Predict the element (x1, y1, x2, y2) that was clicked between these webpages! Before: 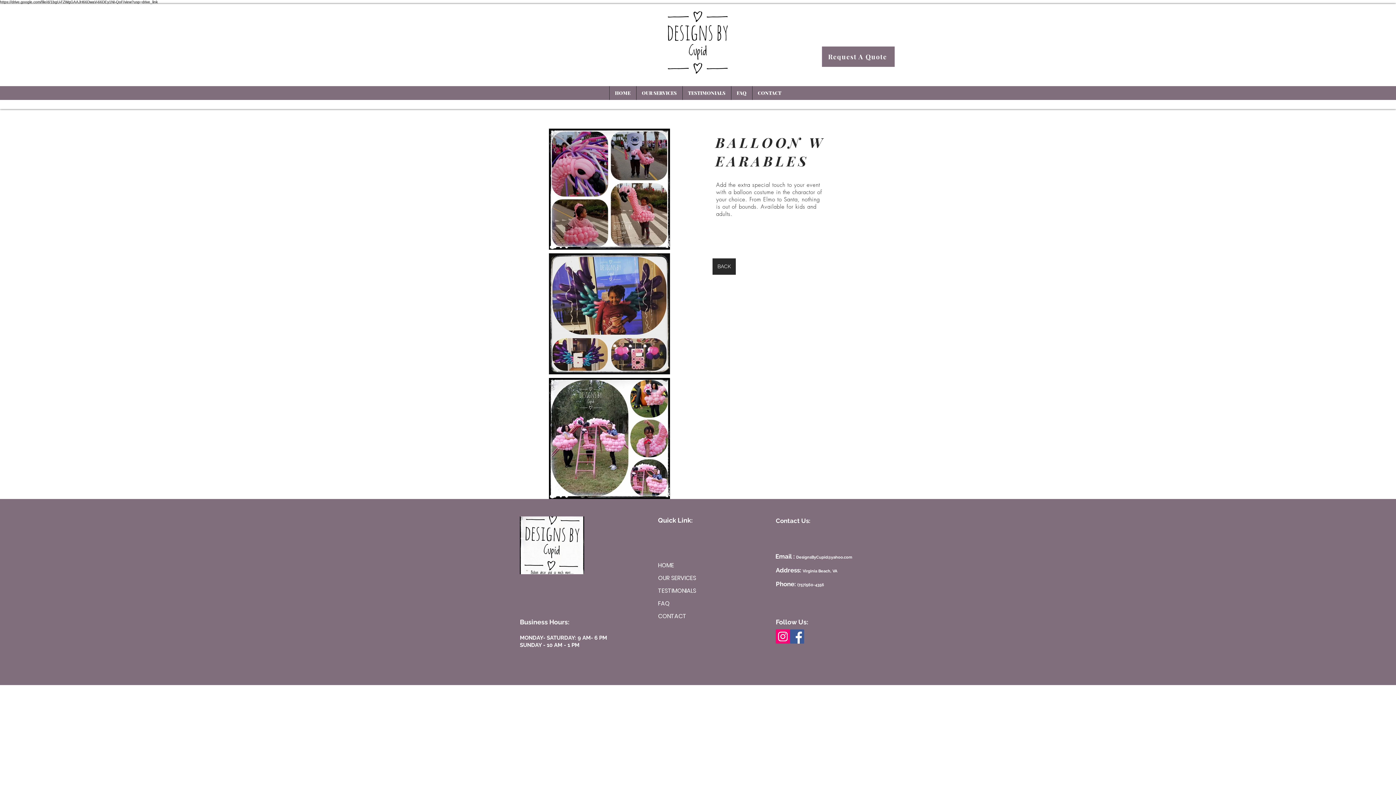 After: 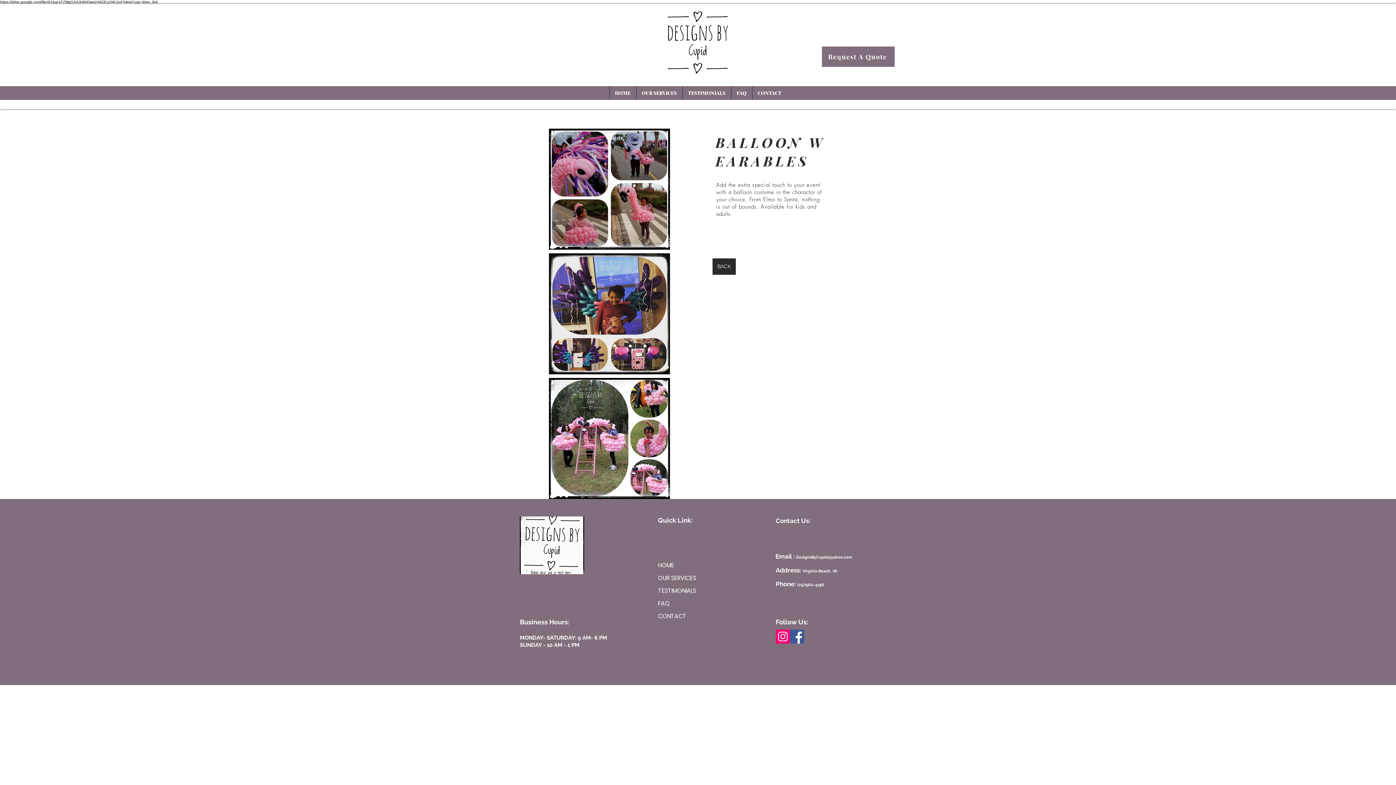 Action: label: Instagram Social Icon bbox: (776, 629, 790, 644)